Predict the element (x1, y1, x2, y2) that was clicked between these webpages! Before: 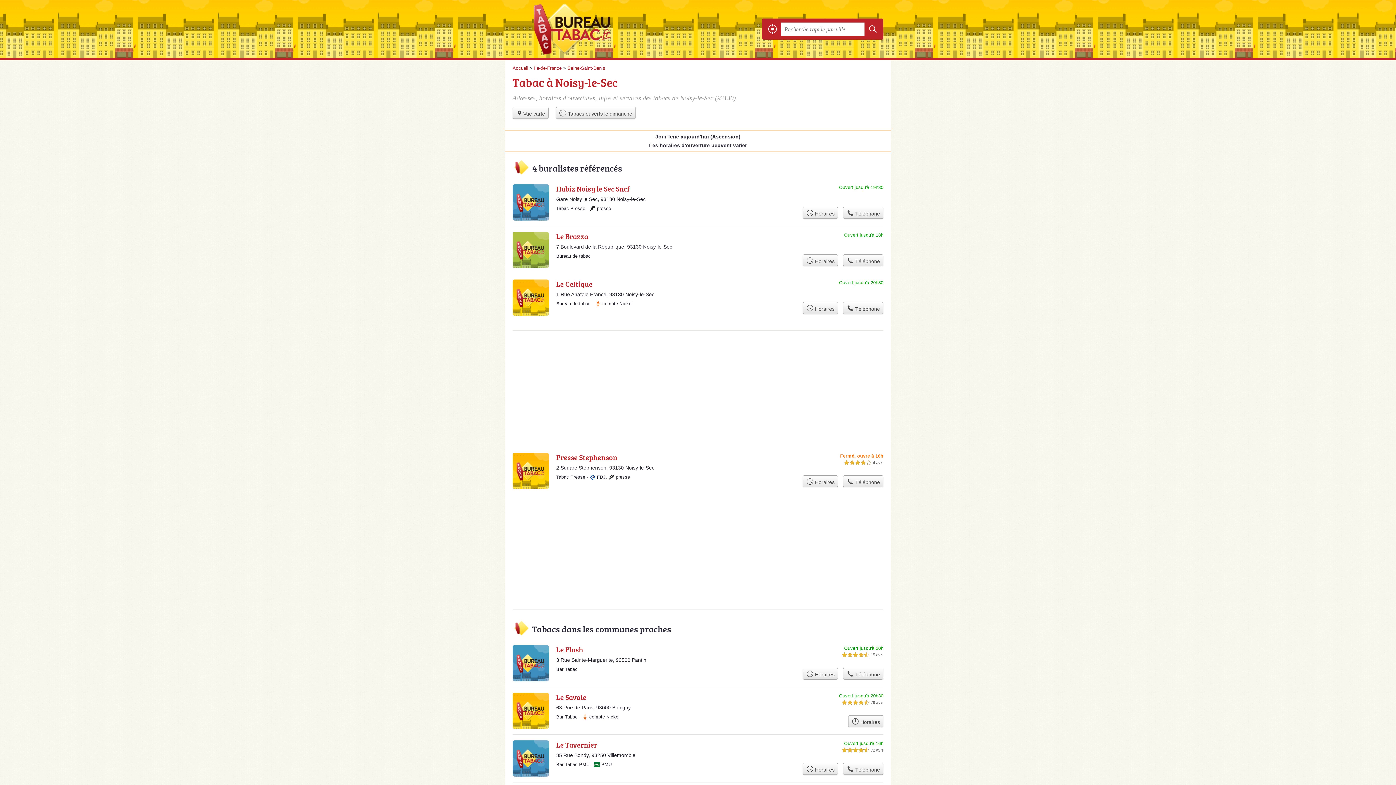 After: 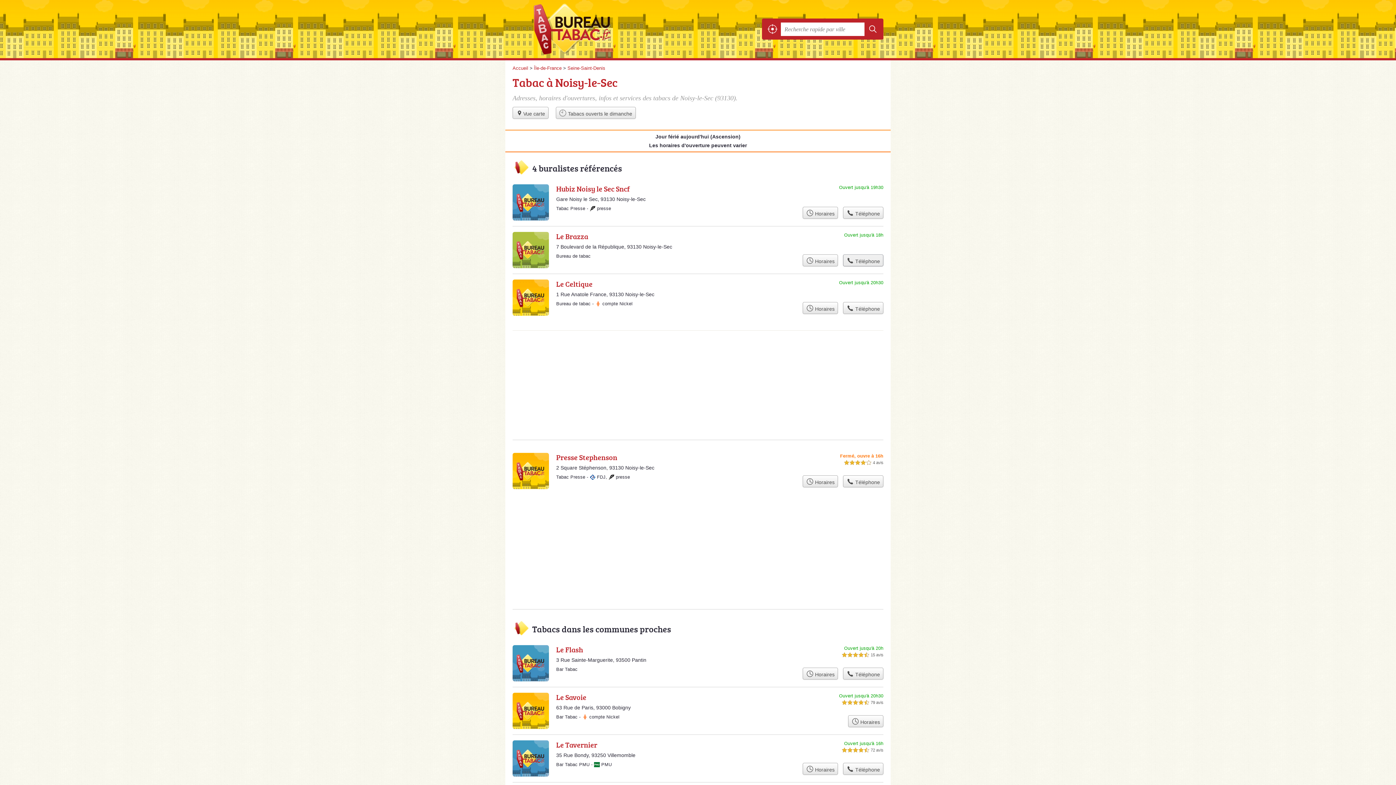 Action: bbox: (843, 254, 883, 266) label:  Téléphone